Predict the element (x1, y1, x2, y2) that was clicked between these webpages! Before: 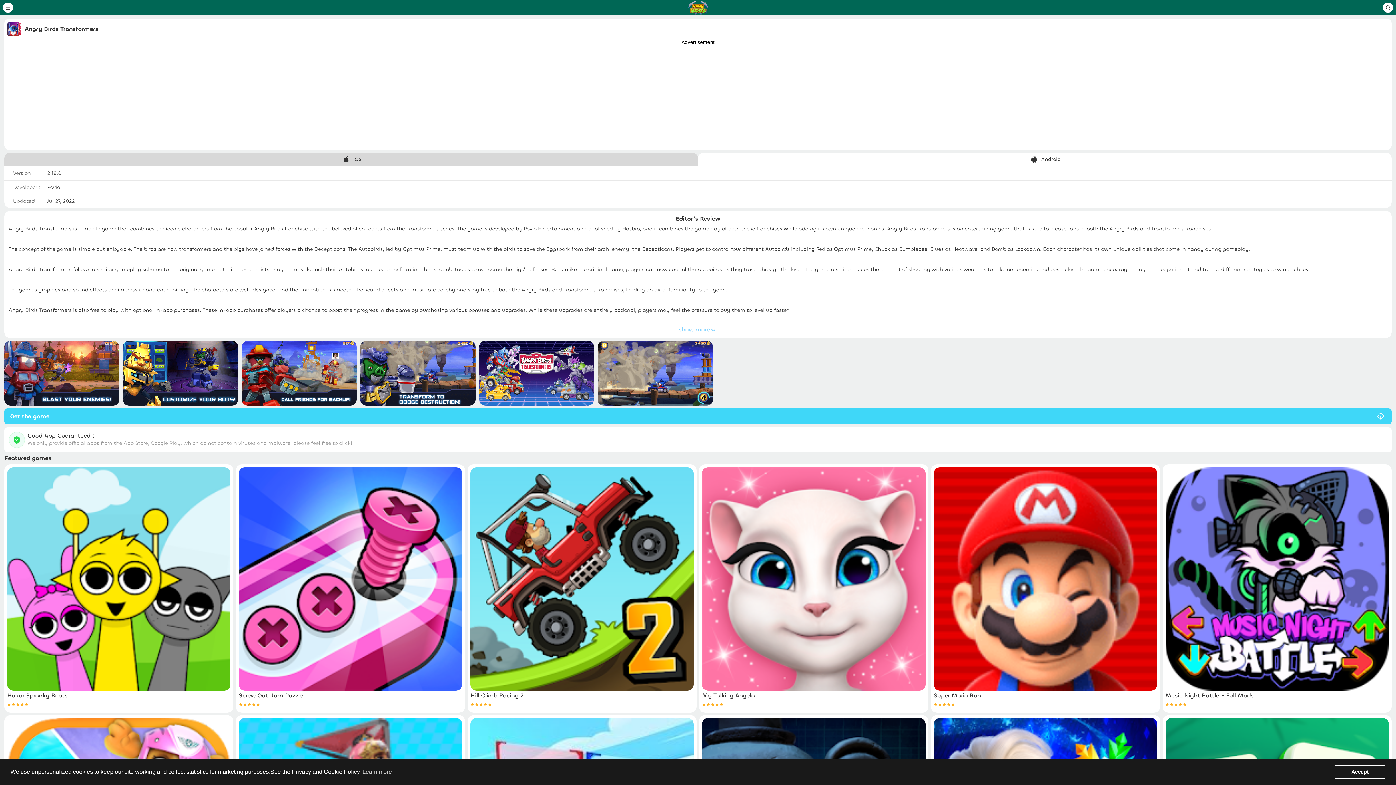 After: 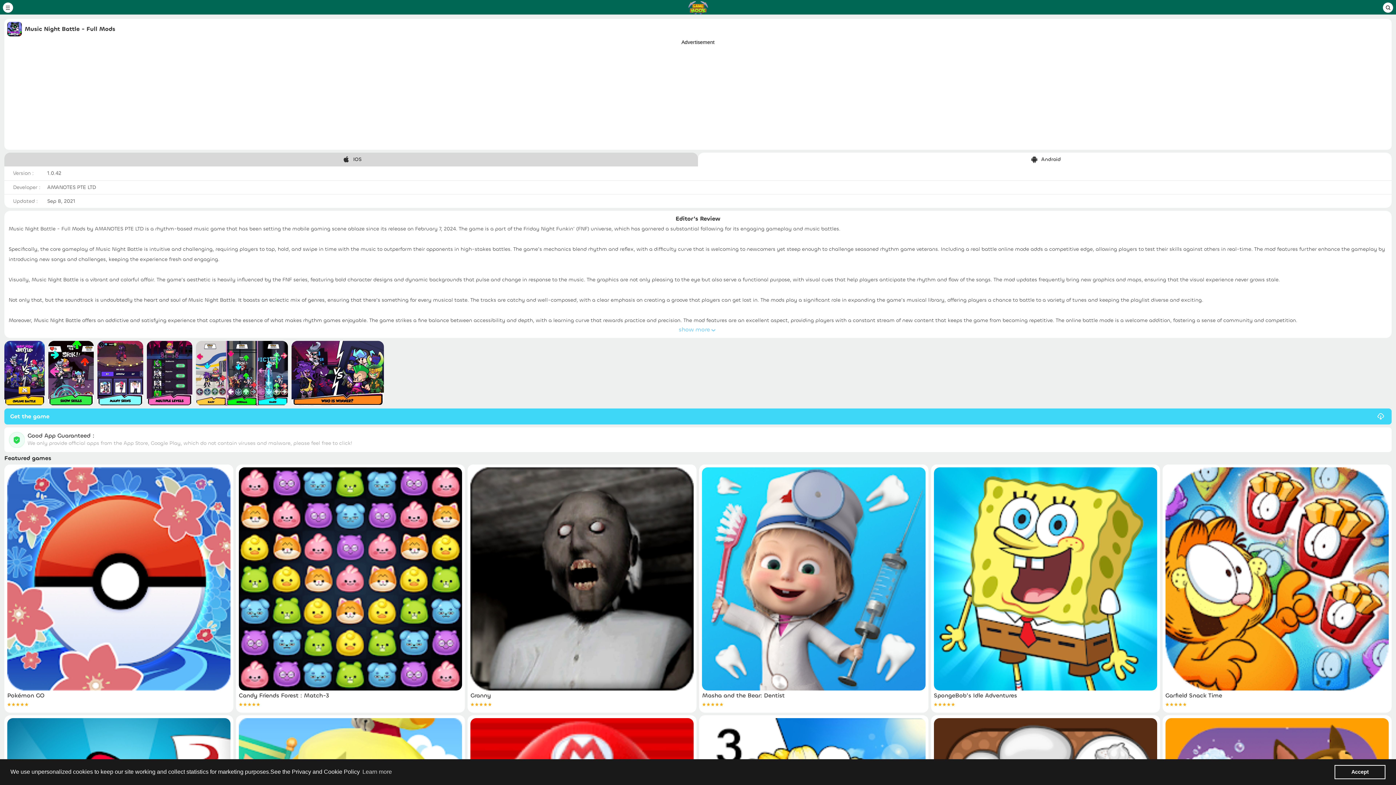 Action: label: Music Night Battle - Full Mods bbox: (1162, 464, 1391, 713)